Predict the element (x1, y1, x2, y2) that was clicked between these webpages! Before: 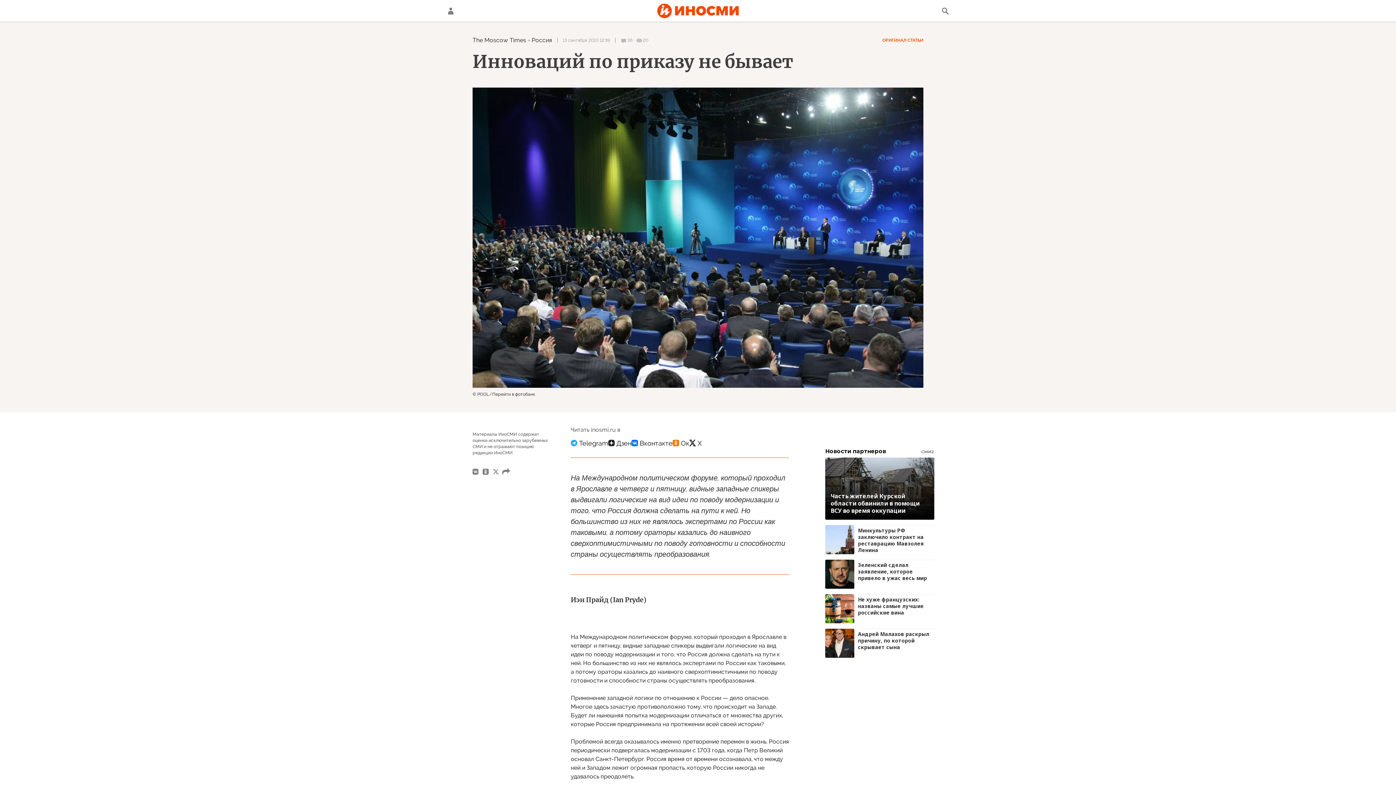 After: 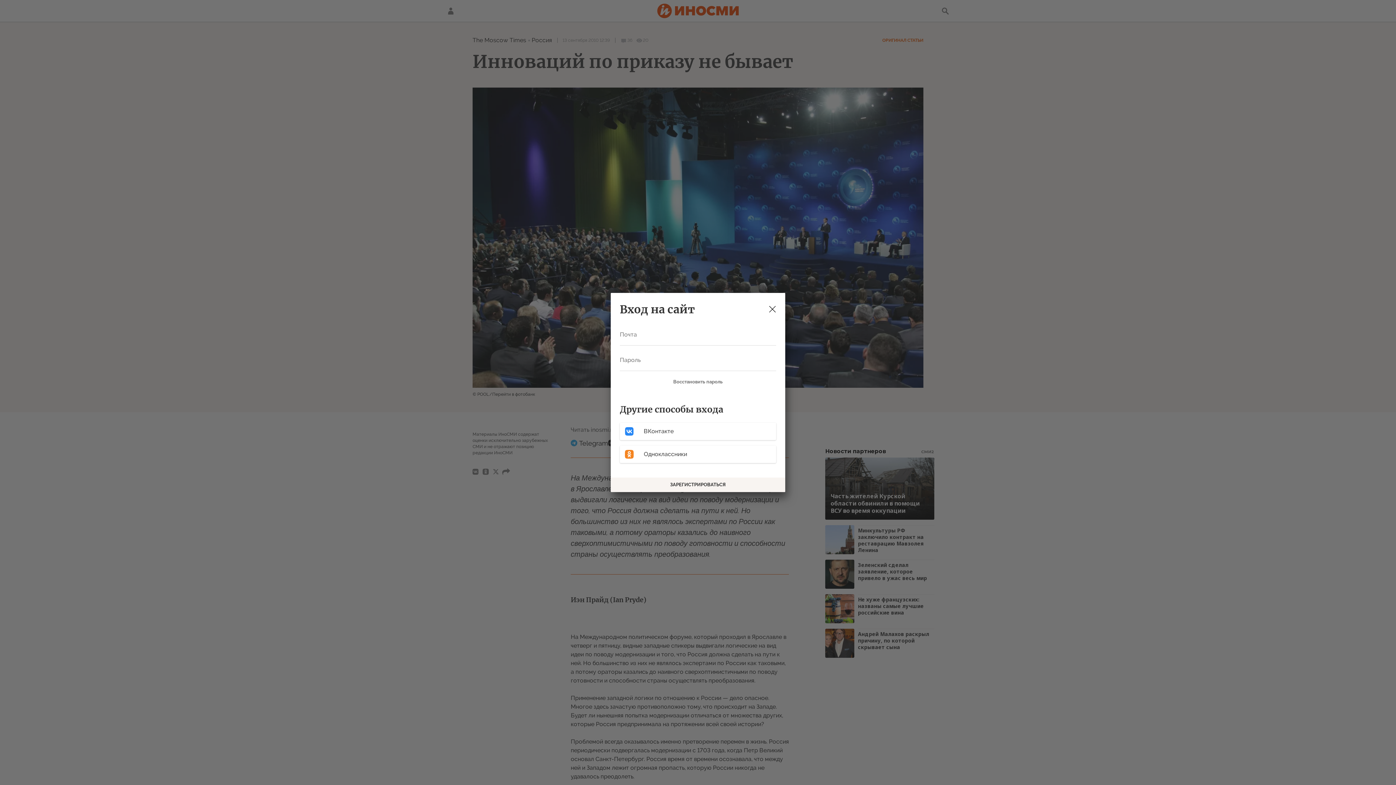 Action: bbox: (443, 3, 458, 18)